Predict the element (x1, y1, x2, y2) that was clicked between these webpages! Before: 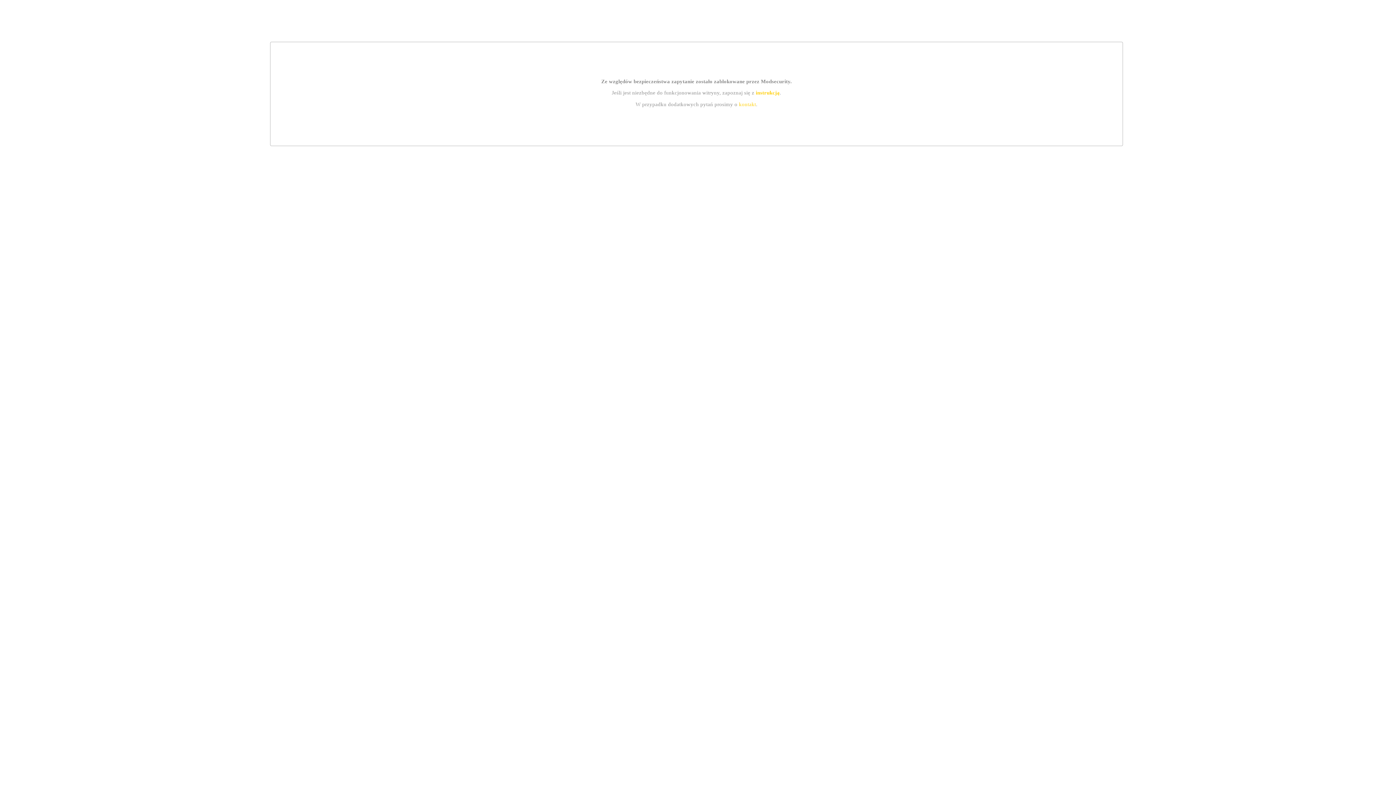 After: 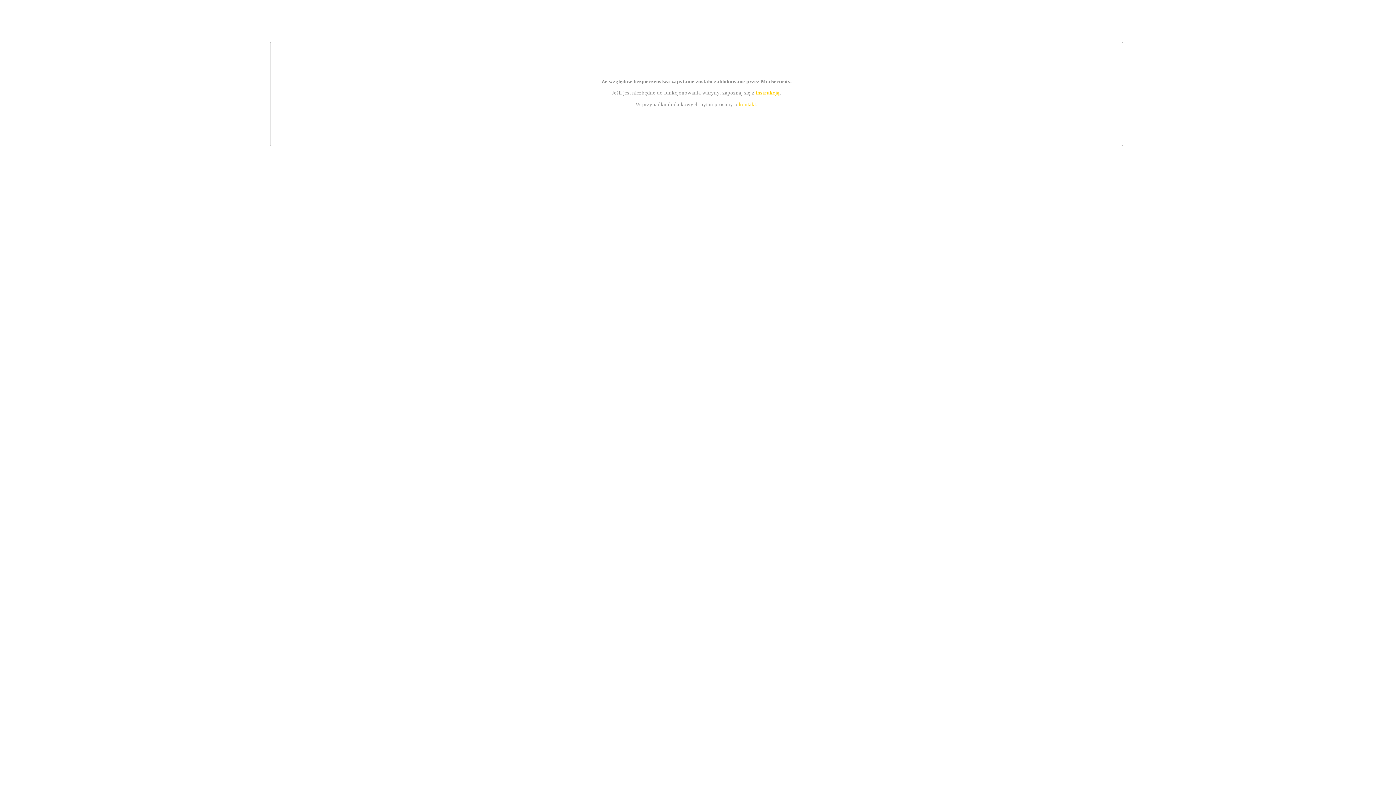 Action: label: instrukcją bbox: (755, 89, 779, 95)